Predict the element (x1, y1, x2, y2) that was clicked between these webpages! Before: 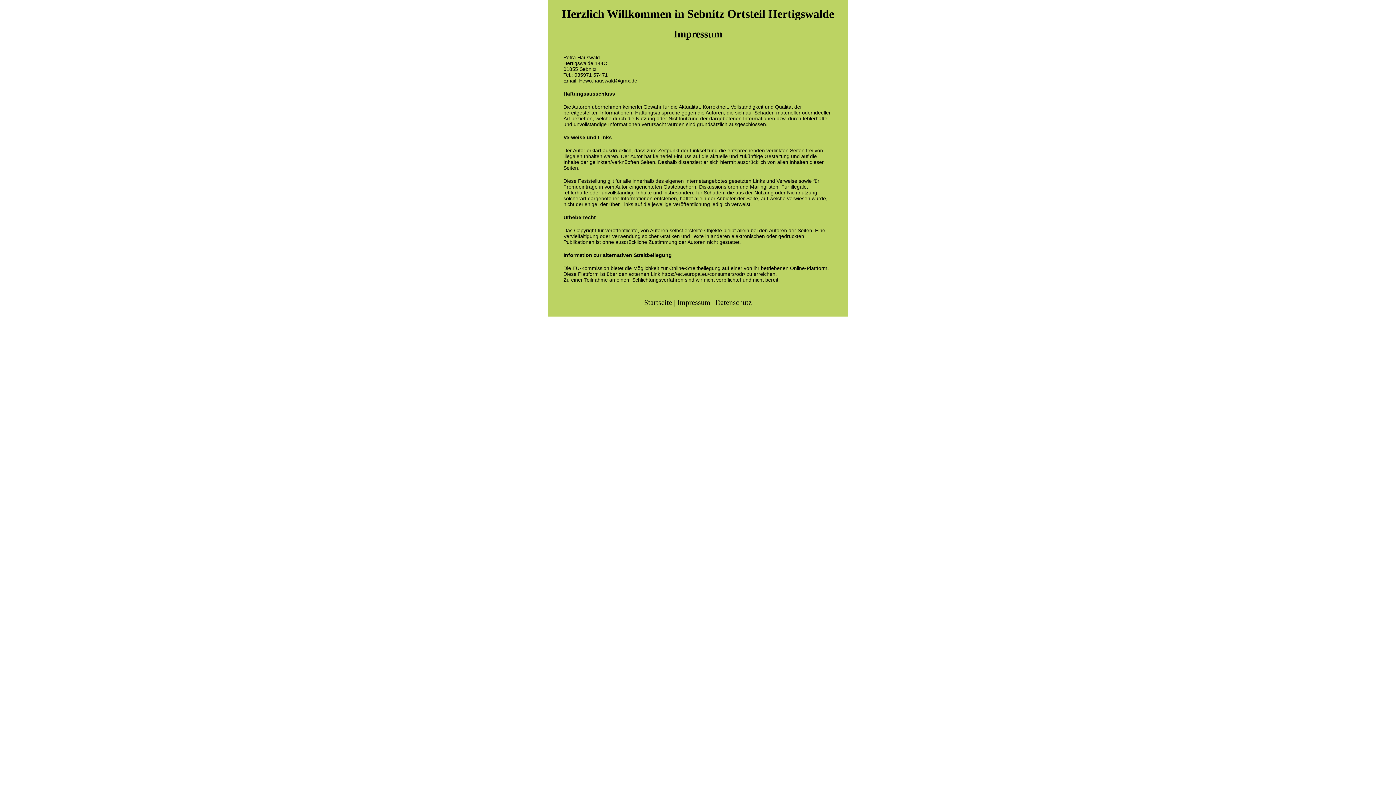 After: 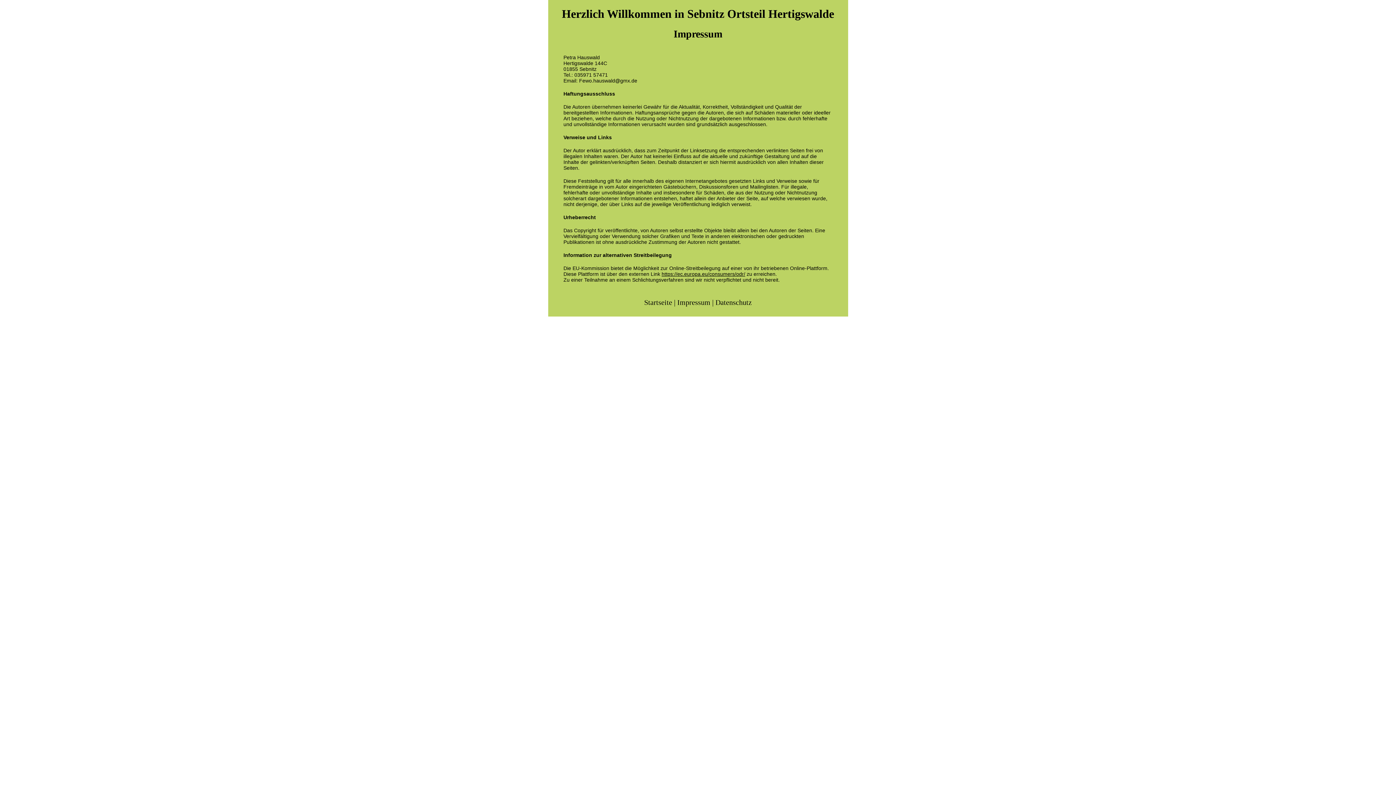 Action: label: https://ec.europa.eu/consumers/odr/ bbox: (661, 271, 745, 277)